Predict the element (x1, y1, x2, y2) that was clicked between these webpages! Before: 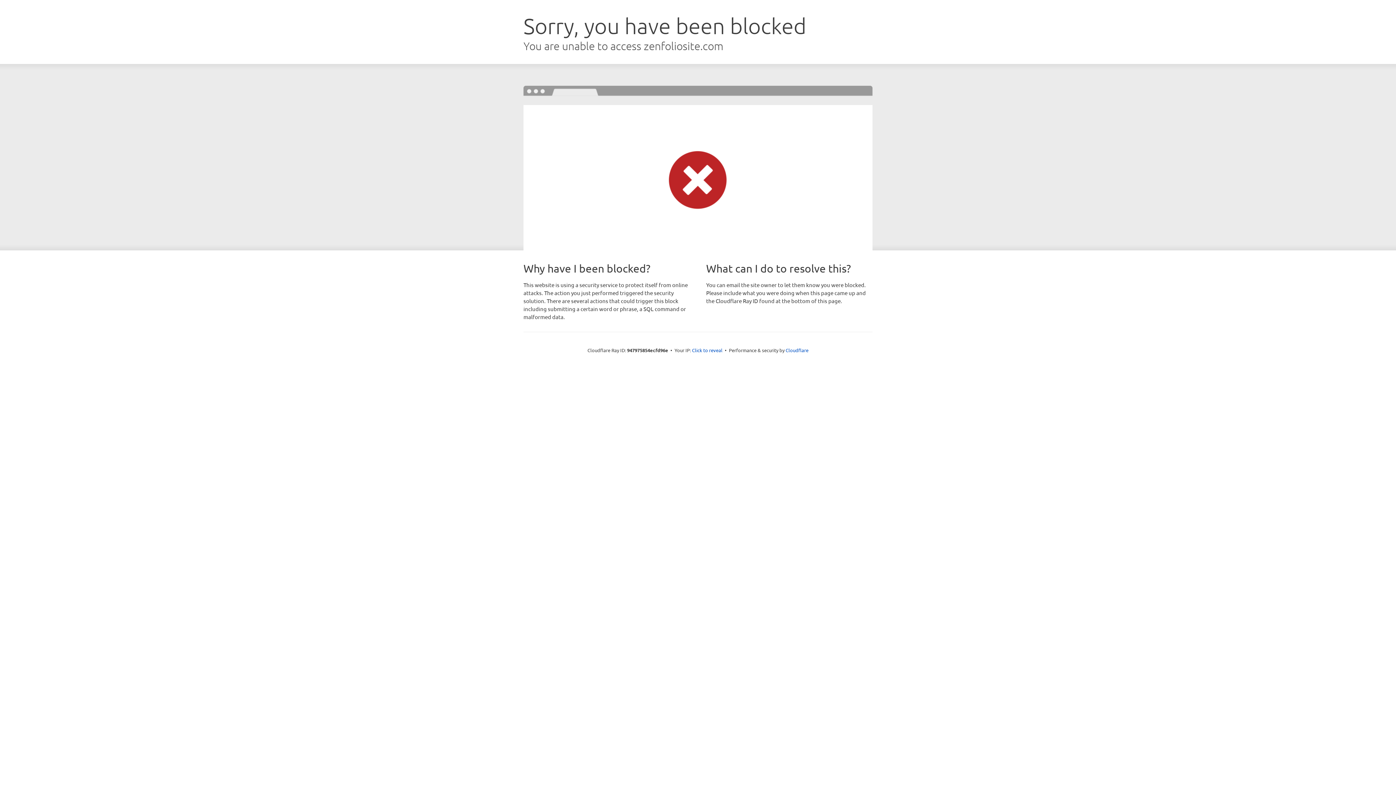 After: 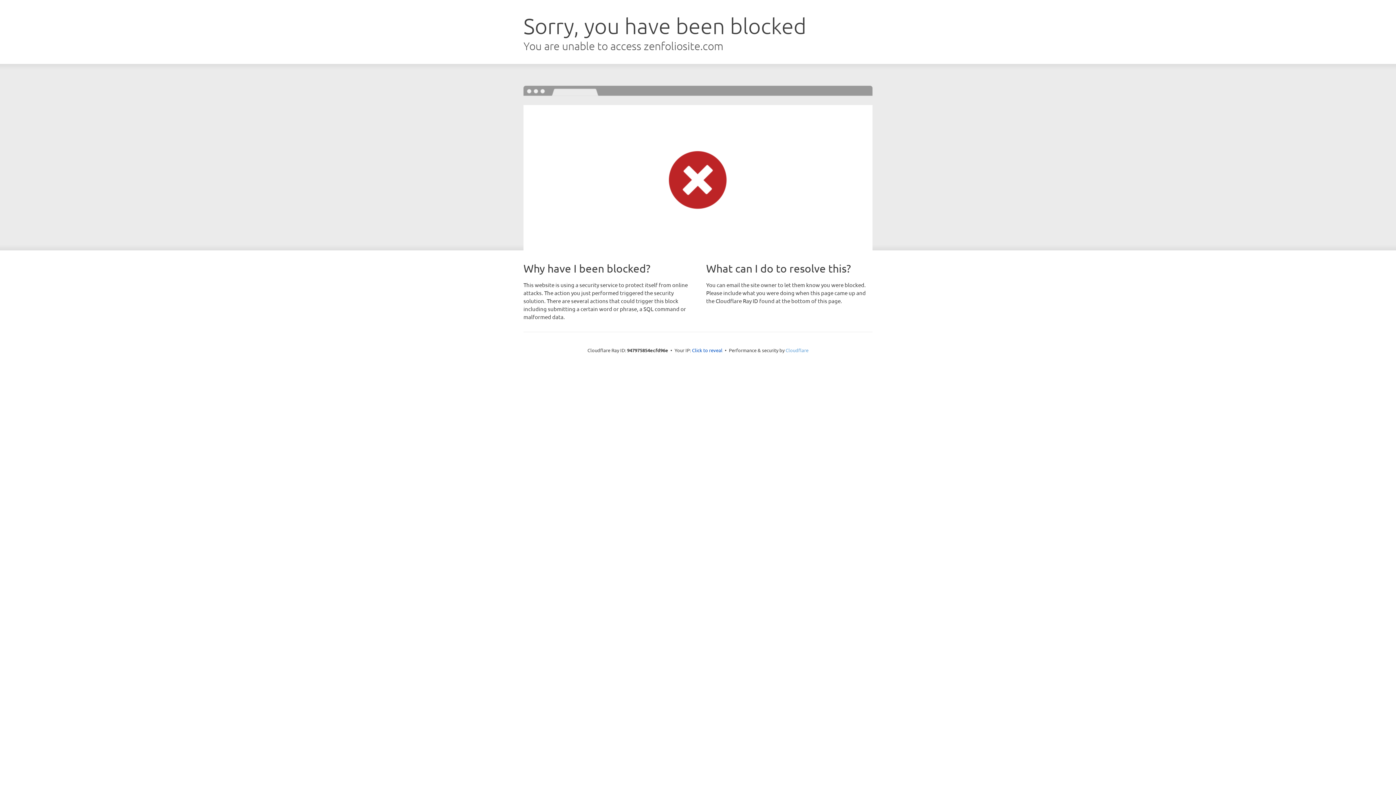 Action: bbox: (785, 347, 808, 353) label: Cloudflare